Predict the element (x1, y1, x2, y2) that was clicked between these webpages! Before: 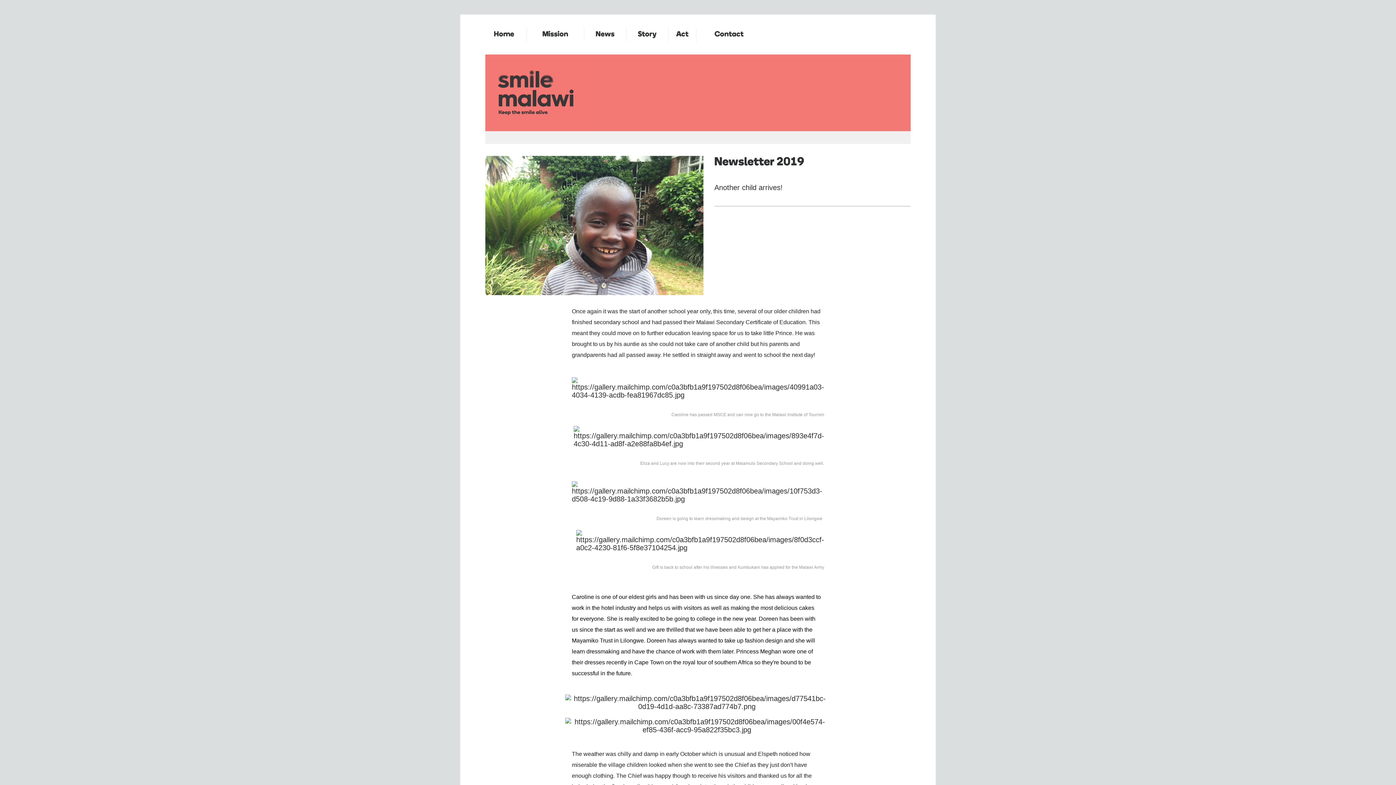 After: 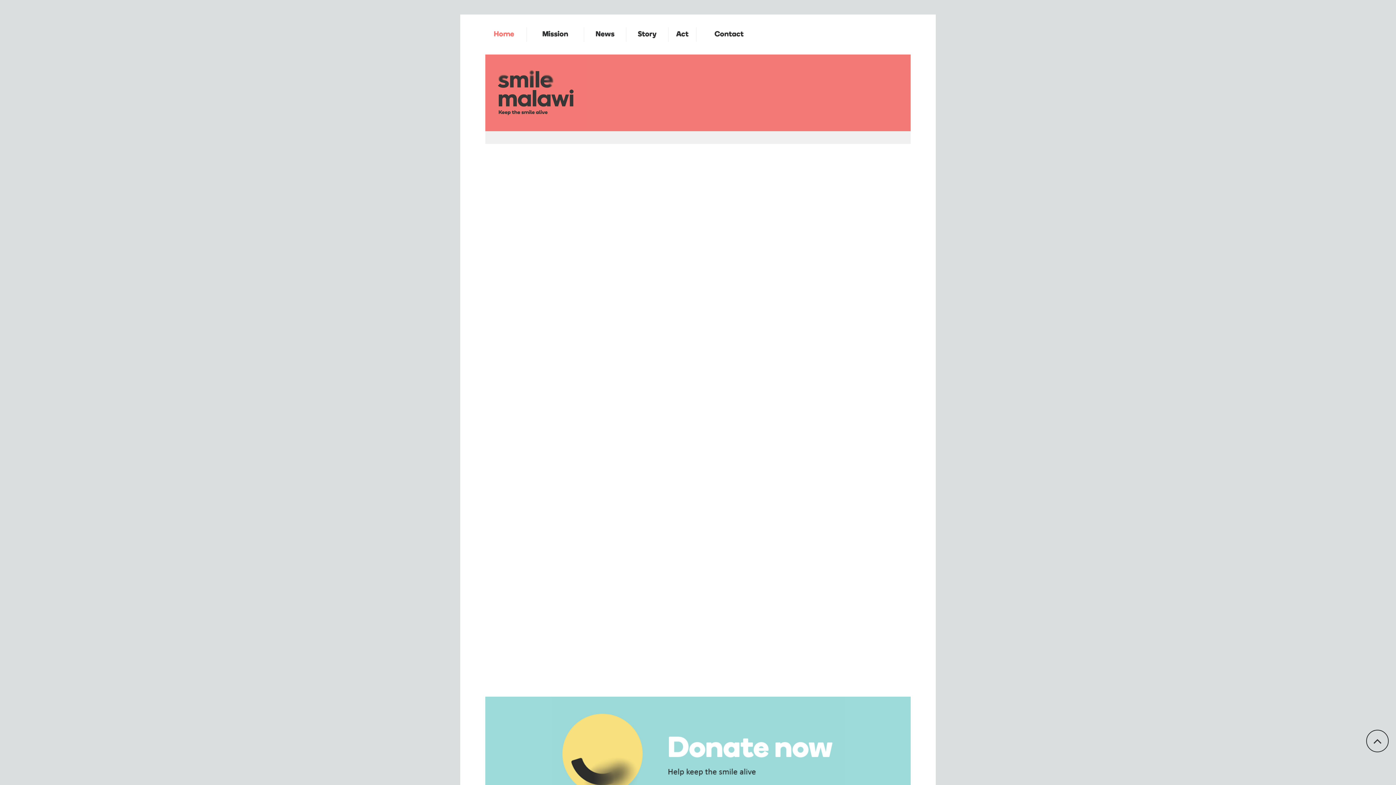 Action: bbox: (481, 30, 526, 38) label: Home